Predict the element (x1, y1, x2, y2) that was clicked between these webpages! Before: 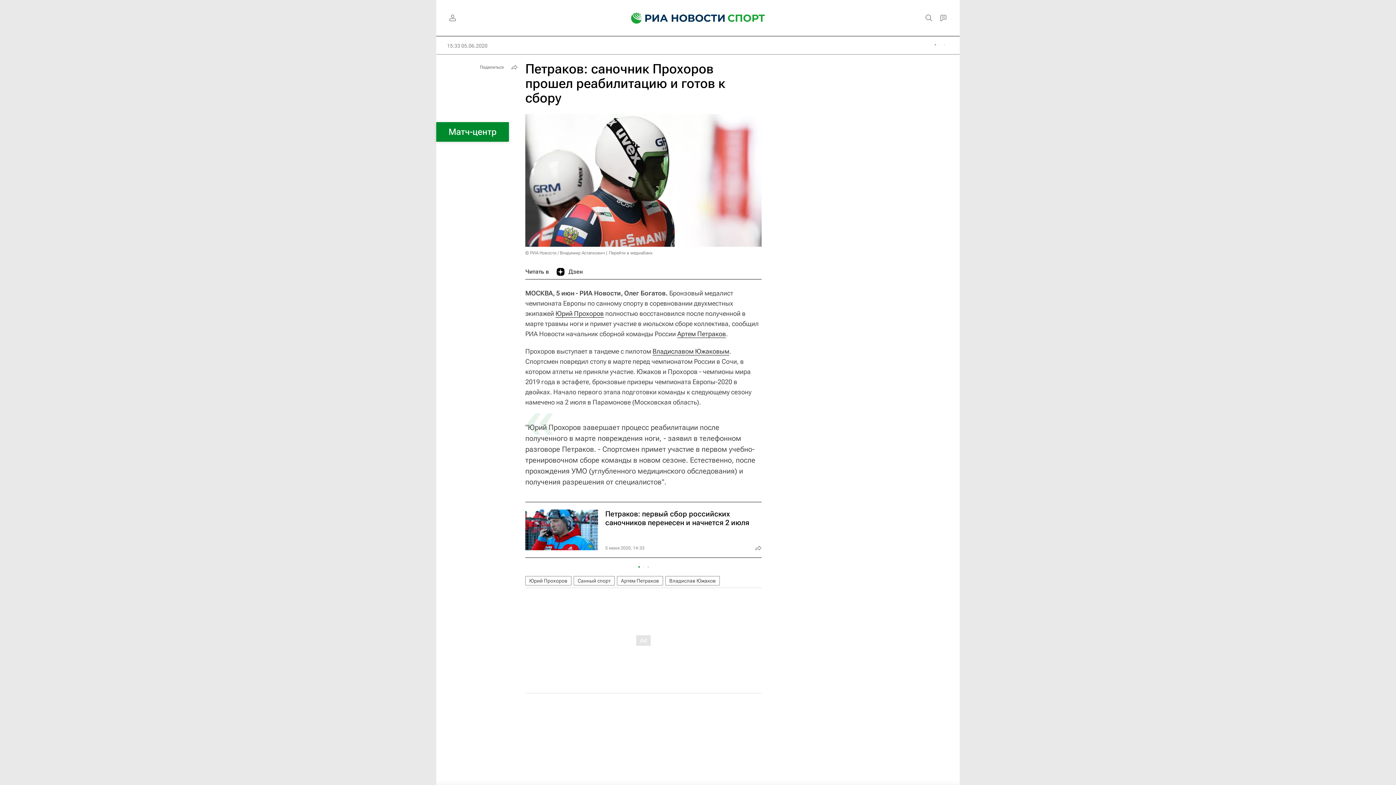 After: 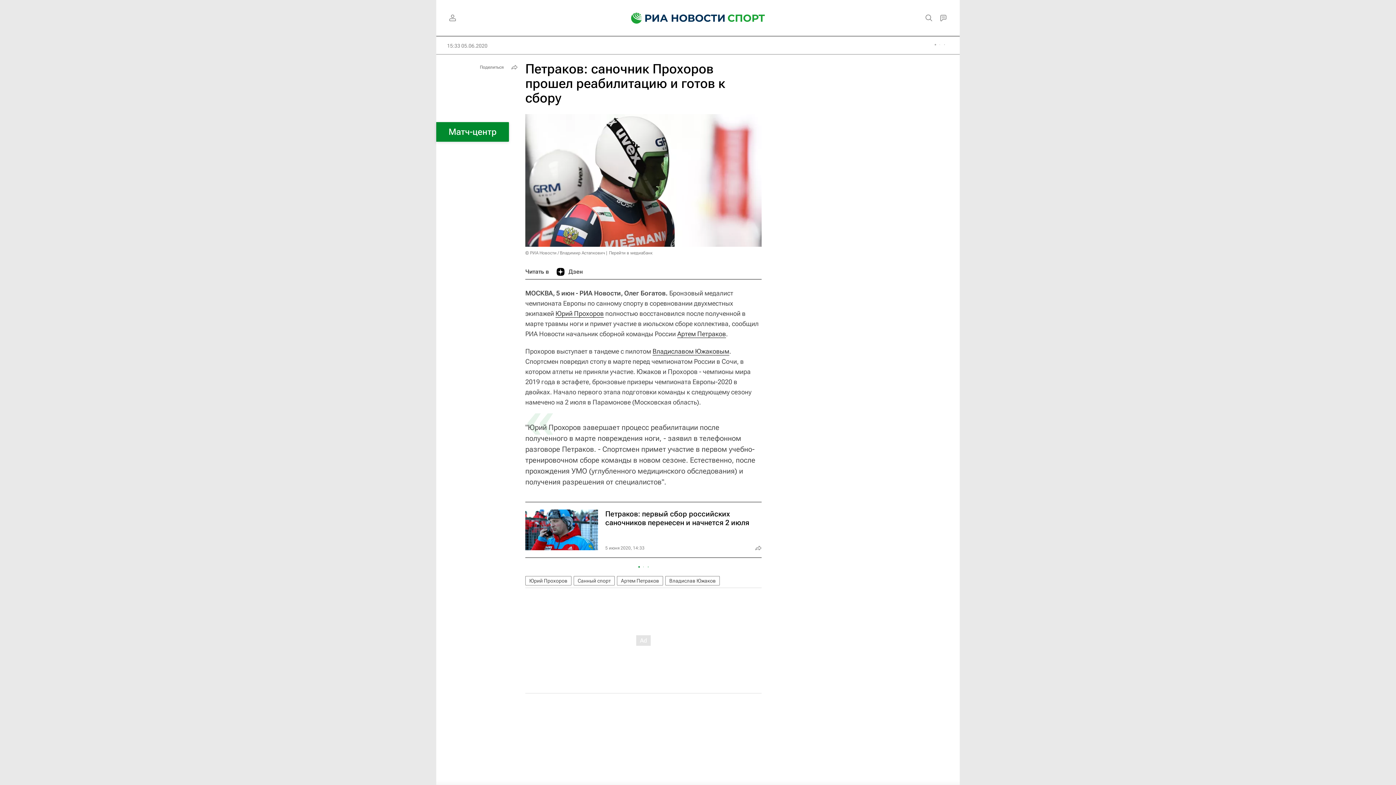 Action: bbox: (556, 264, 582, 279) label: Дзен